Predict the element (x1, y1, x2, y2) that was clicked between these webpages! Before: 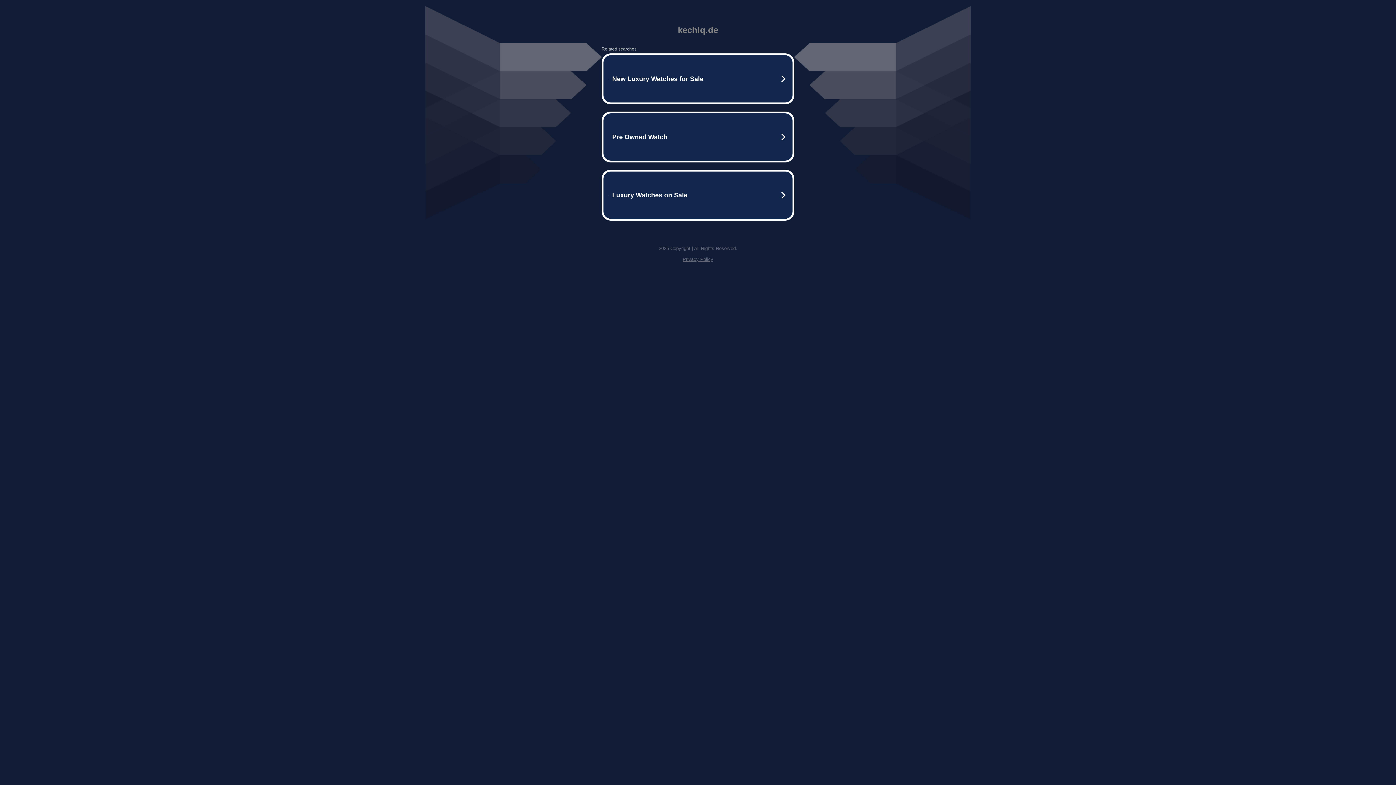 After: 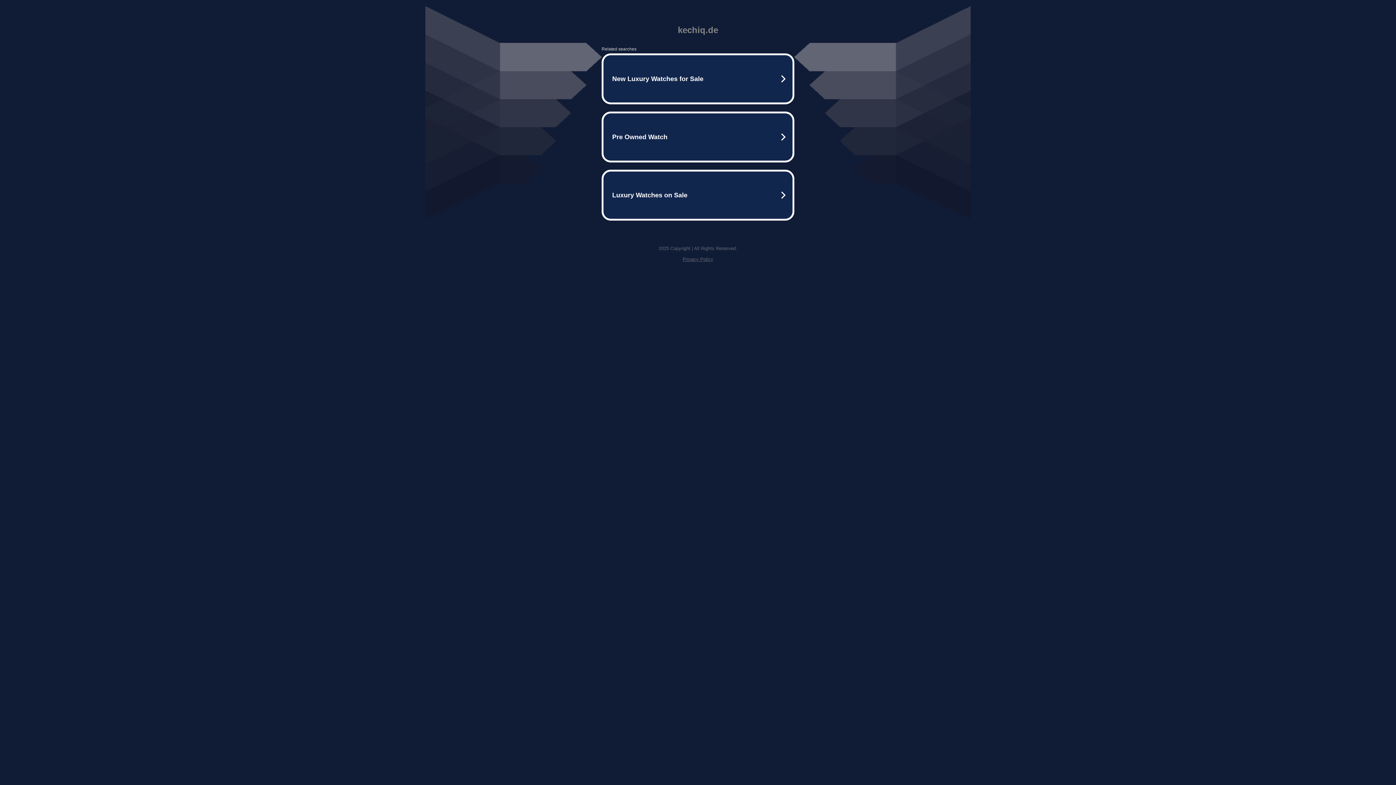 Action: label: Privacy Policy bbox: (682, 256, 713, 262)